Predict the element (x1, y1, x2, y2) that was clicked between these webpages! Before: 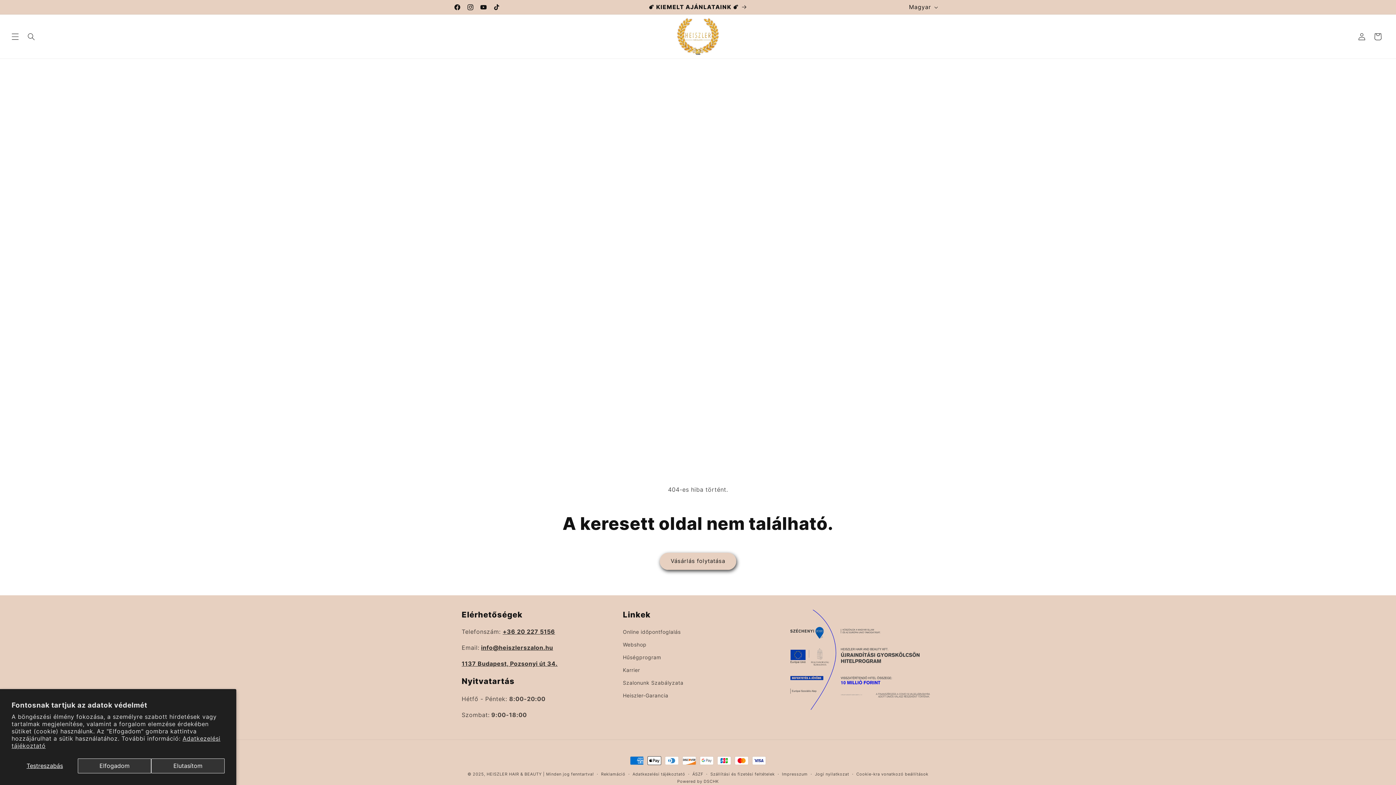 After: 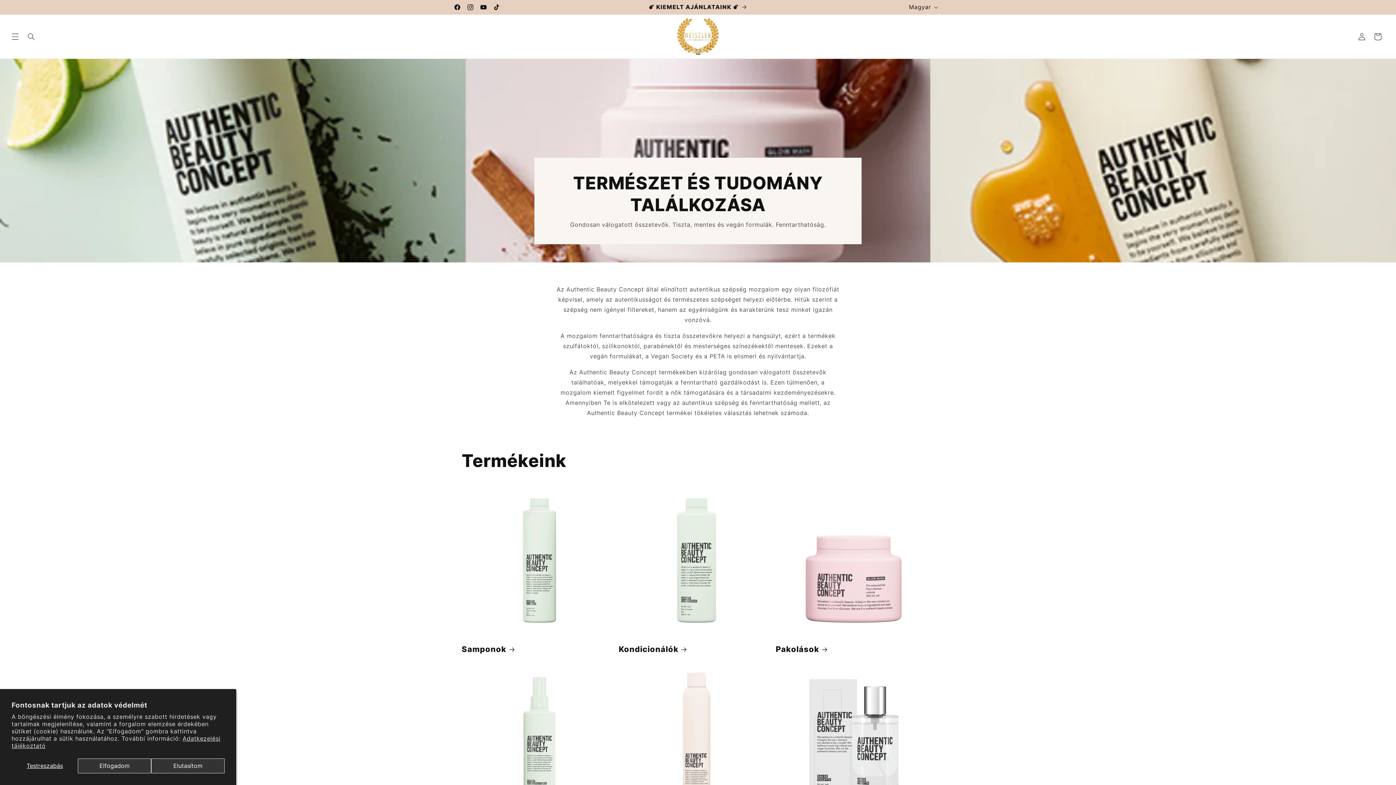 Action: bbox: (623, 638, 646, 651) label: Webshop